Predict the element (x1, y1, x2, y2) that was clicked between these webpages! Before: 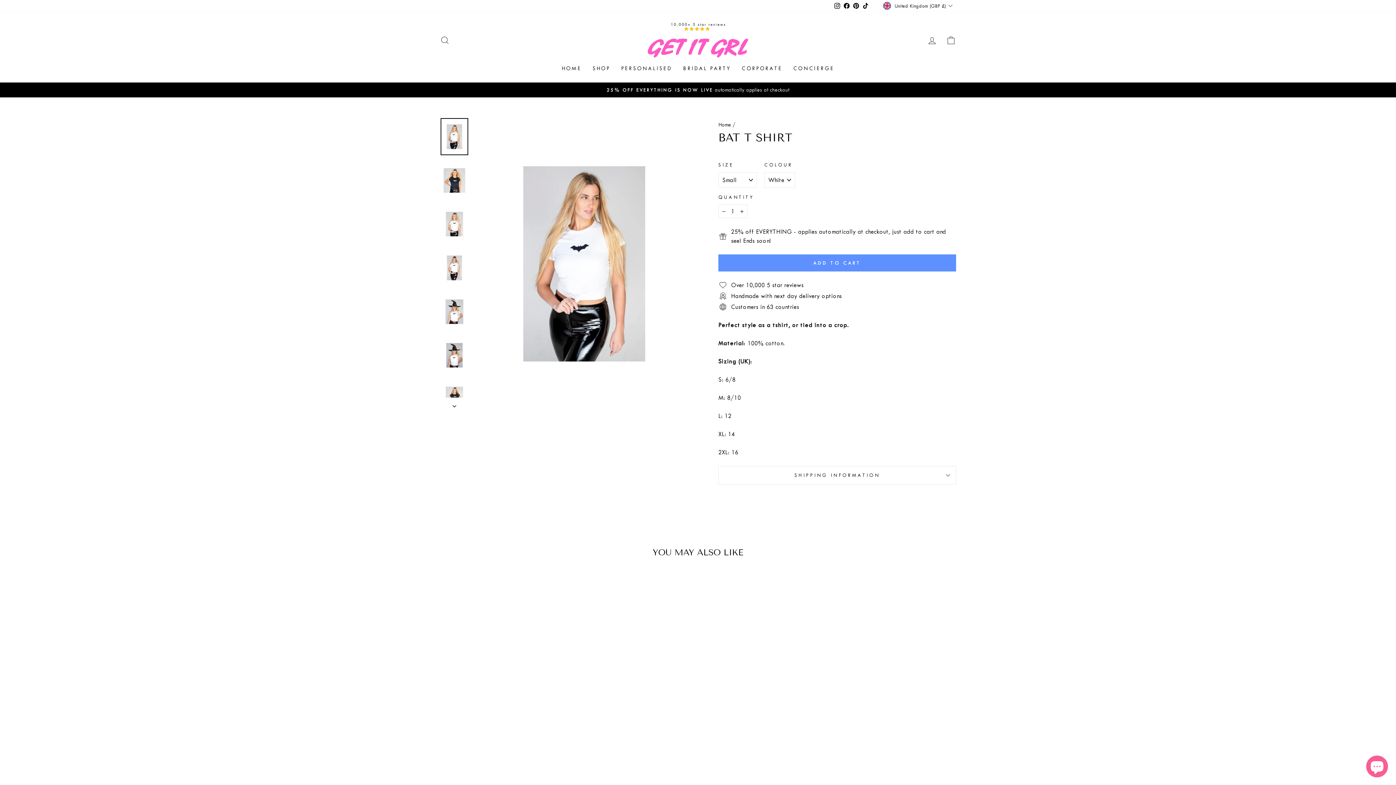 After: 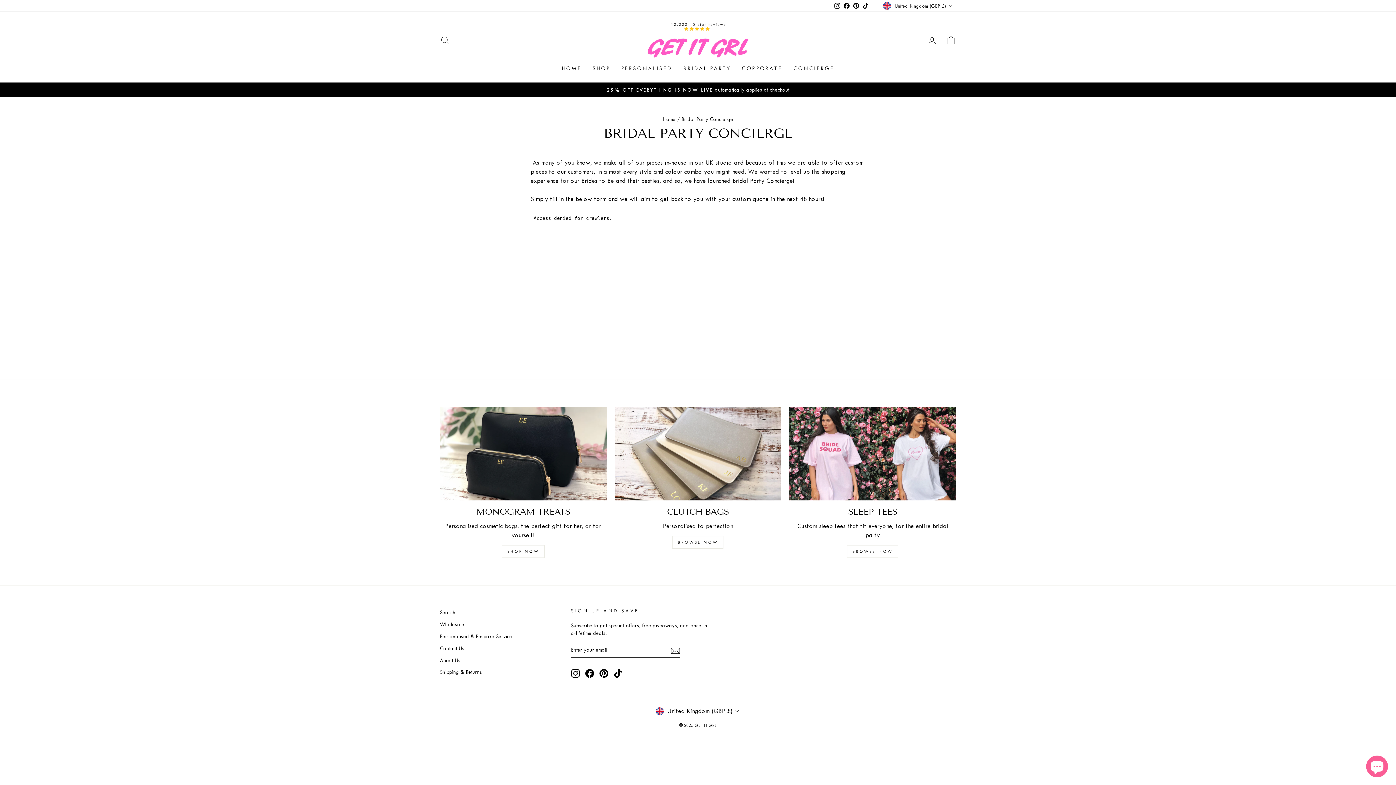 Action: label: CONCIERGE bbox: (788, 61, 840, 75)